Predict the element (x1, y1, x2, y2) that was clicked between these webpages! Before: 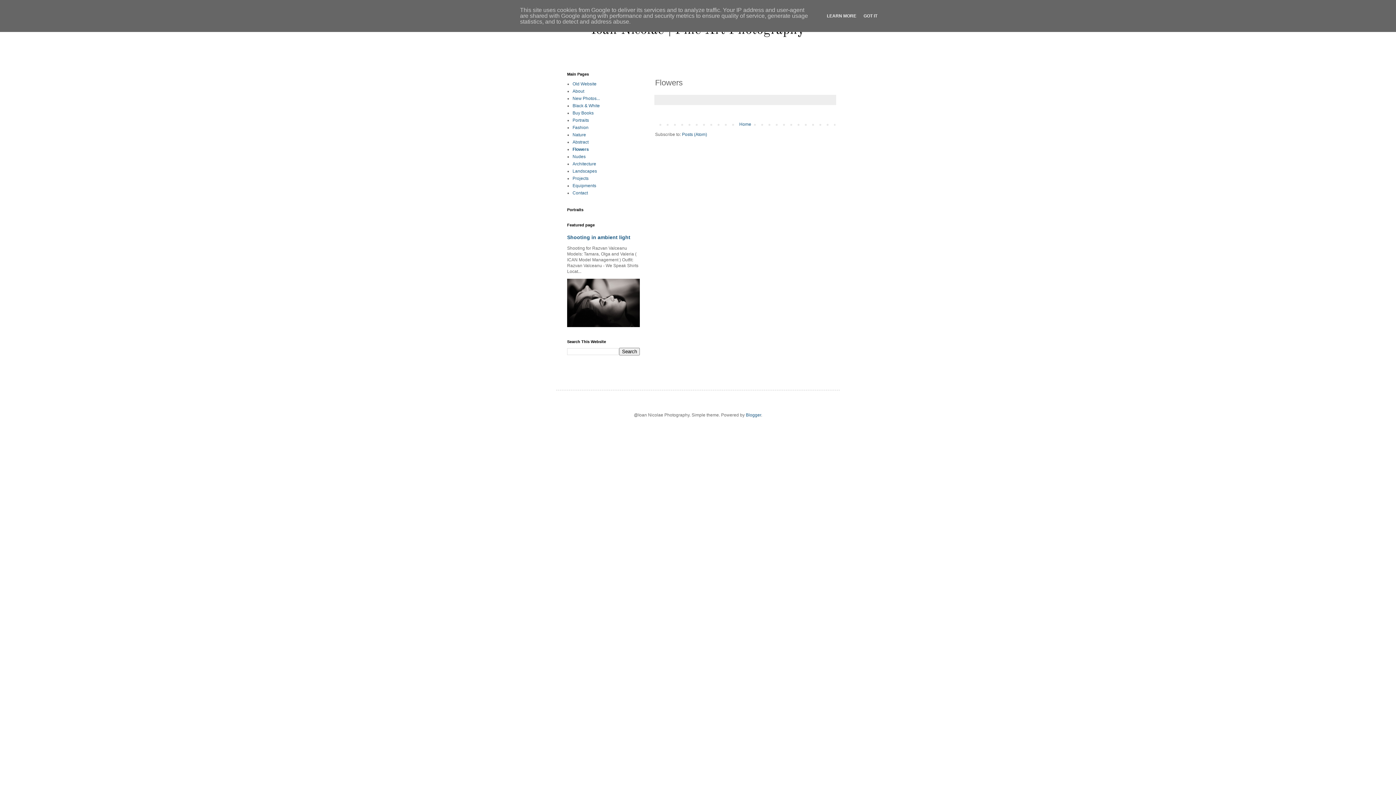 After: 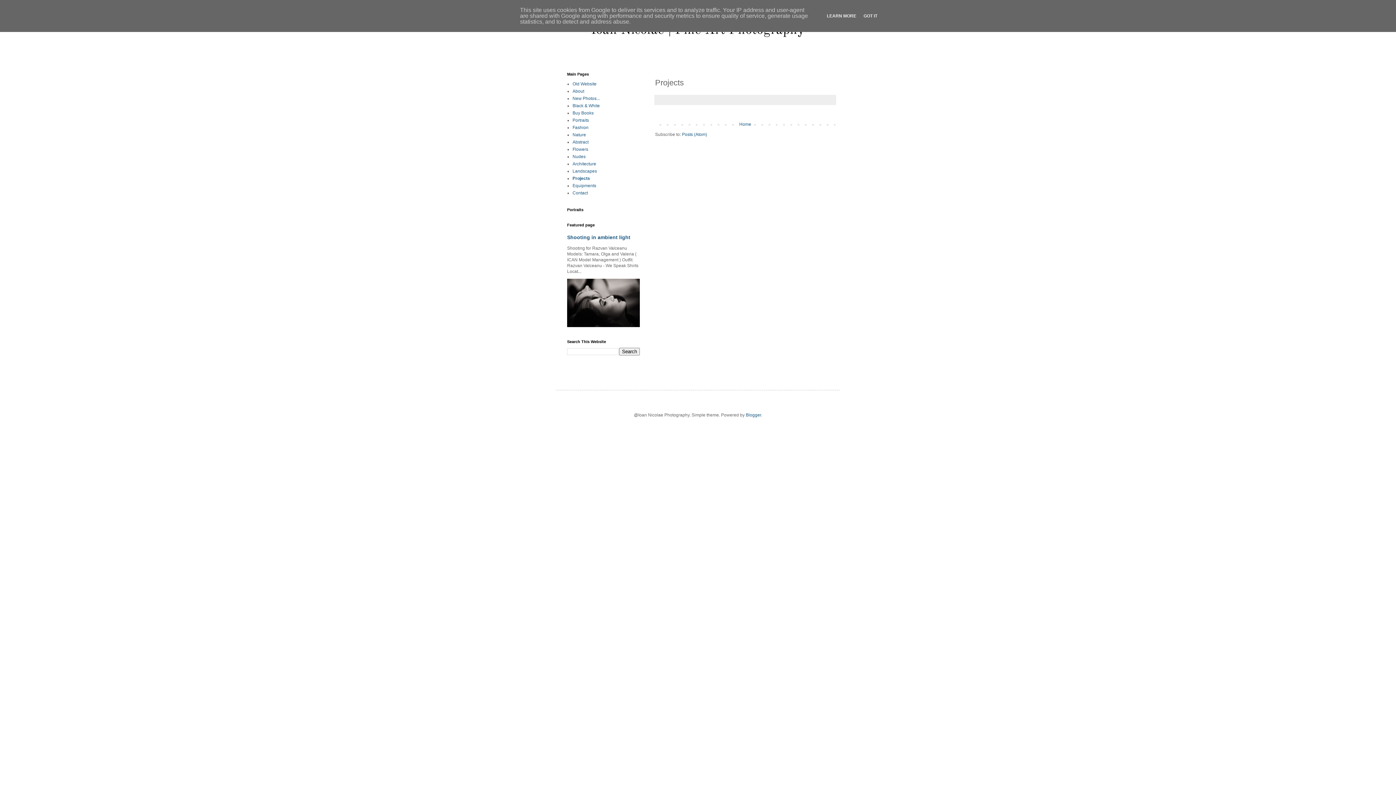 Action: label: Projects bbox: (572, 176, 588, 181)